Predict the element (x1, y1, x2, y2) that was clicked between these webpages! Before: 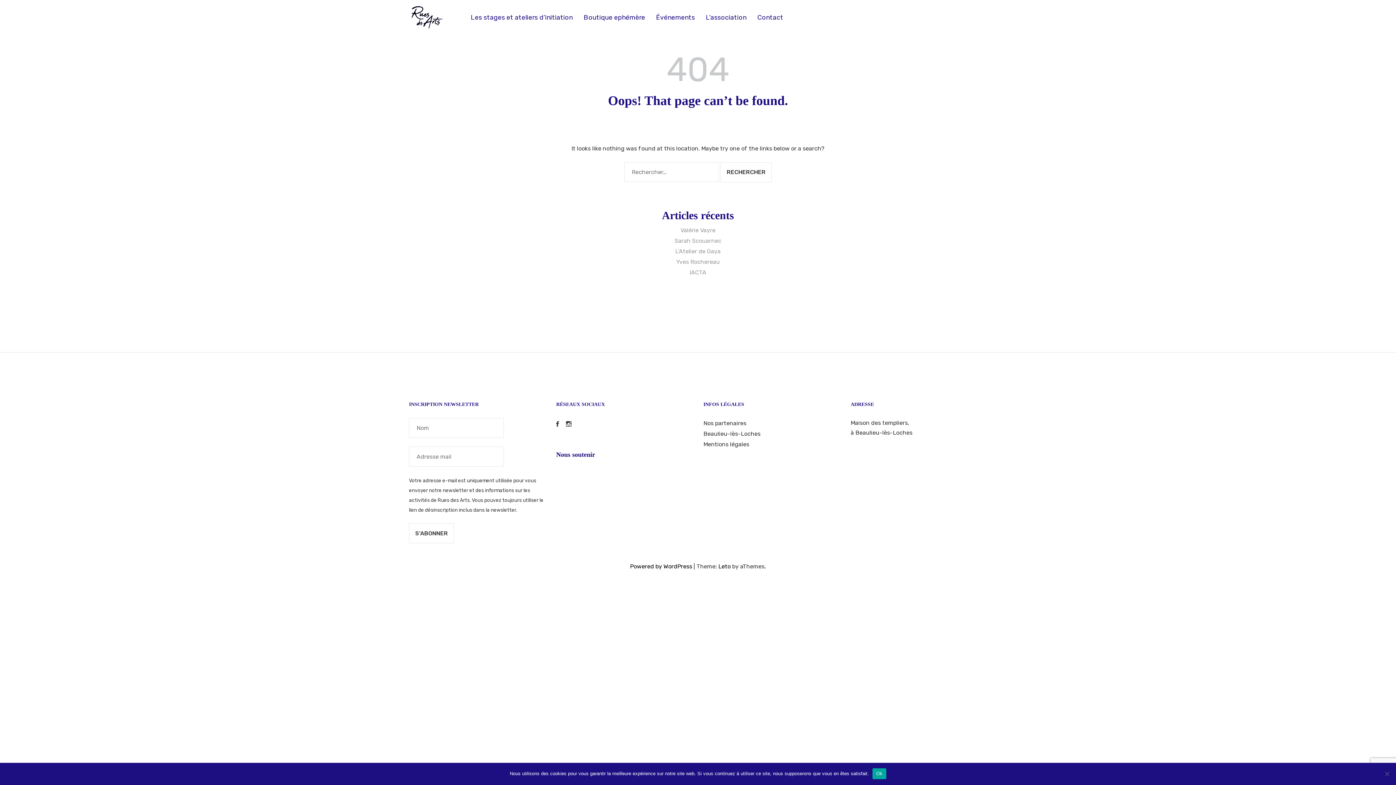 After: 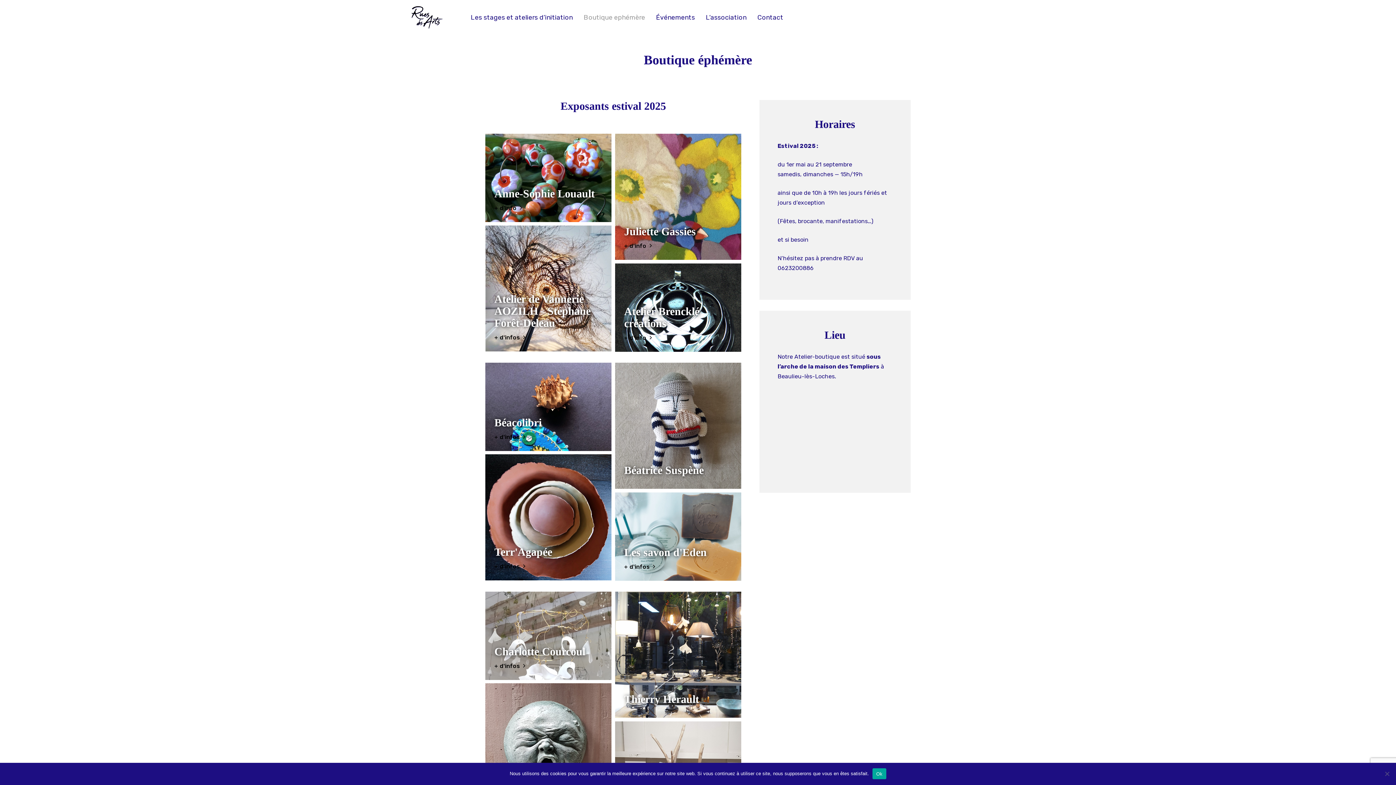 Action: label: Boutique ephémère bbox: (583, 13, 645, 21)